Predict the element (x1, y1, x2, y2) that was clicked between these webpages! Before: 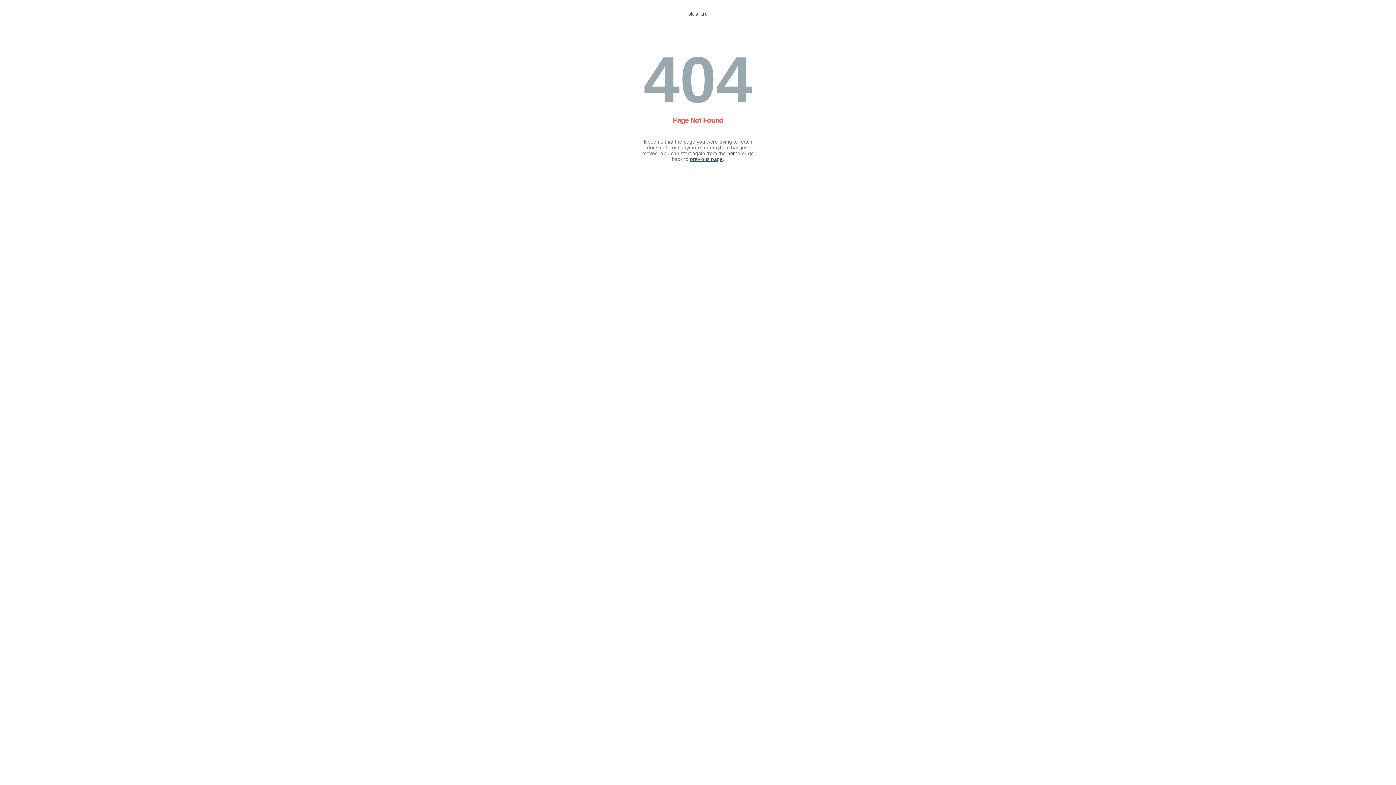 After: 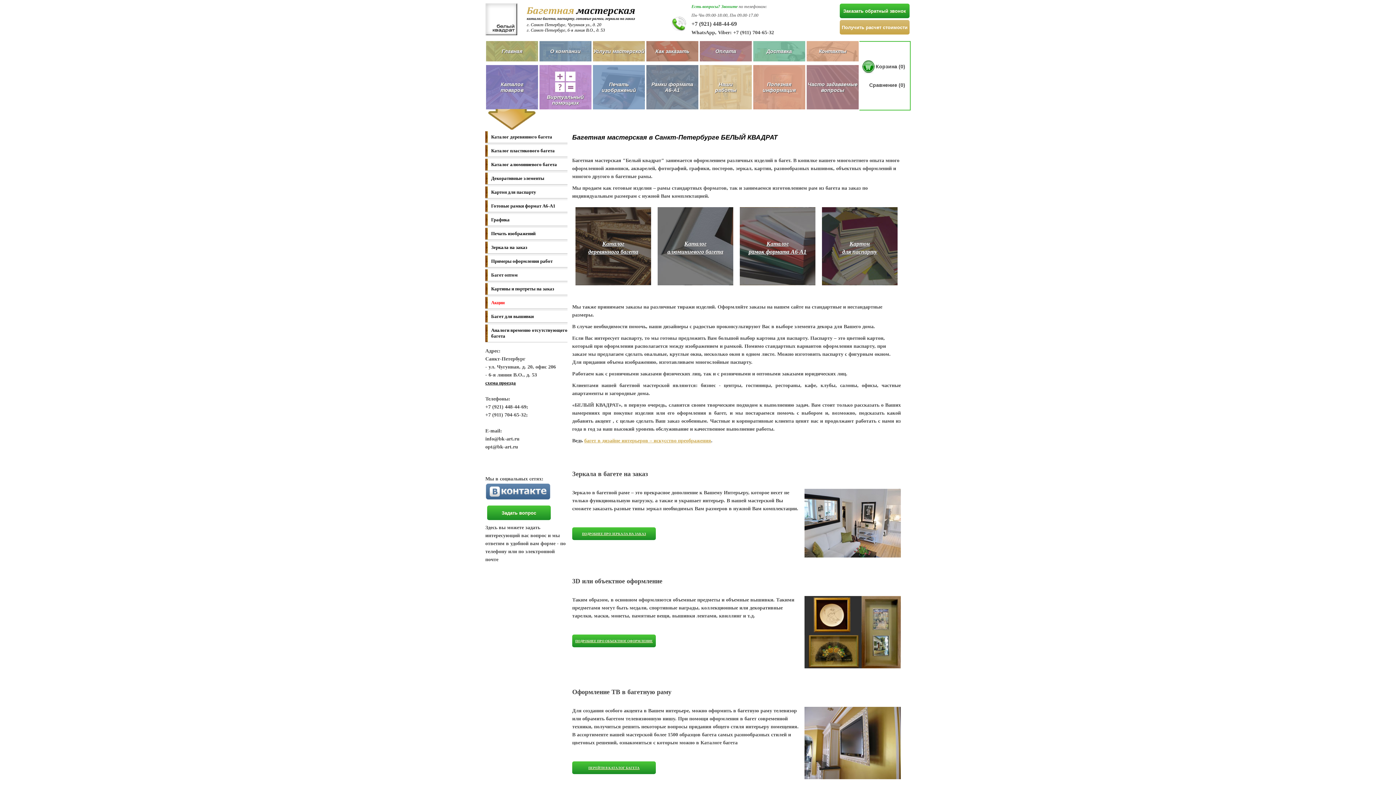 Action: label: bk-art.ru bbox: (688, 10, 708, 16)